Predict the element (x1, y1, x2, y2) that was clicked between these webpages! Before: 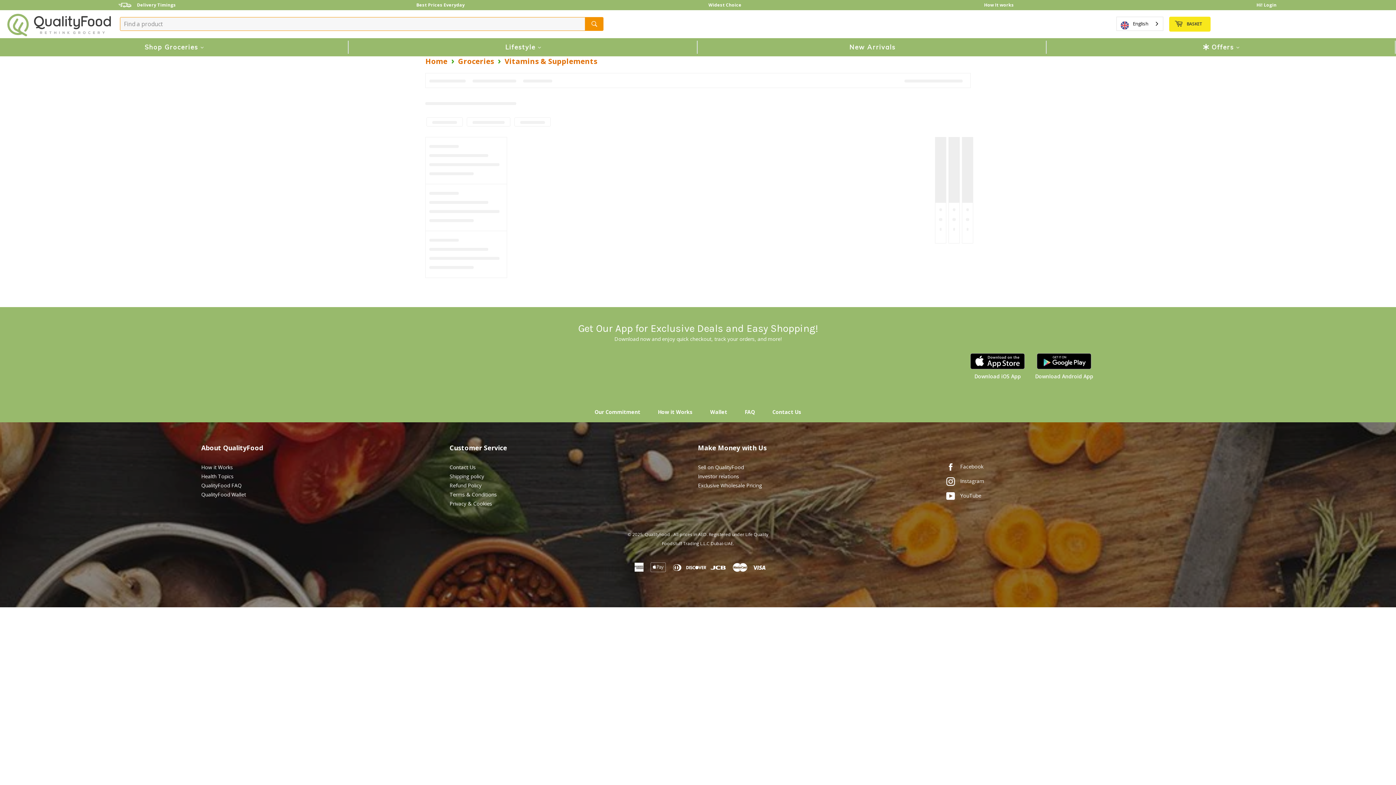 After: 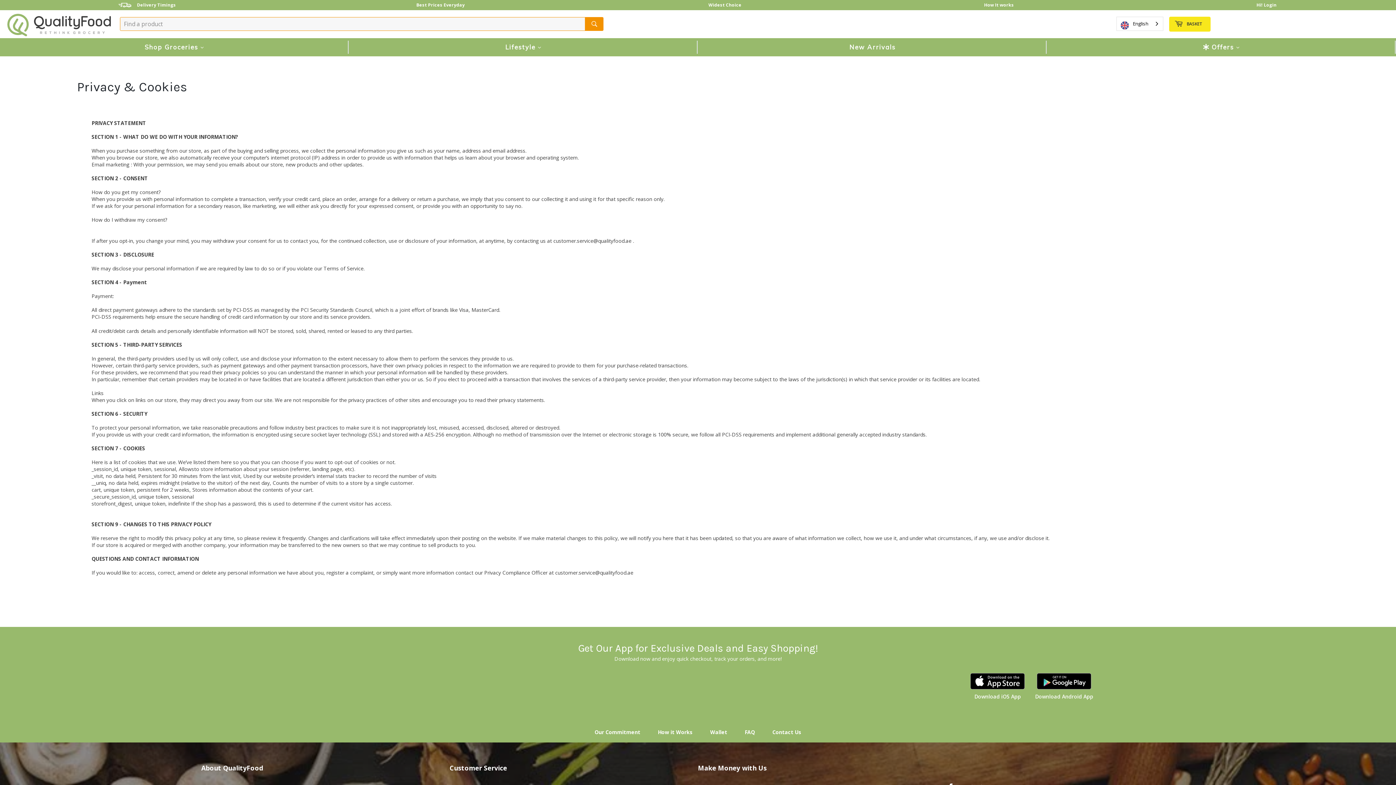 Action: bbox: (449, 500, 492, 507) label: Privacy & Cookies